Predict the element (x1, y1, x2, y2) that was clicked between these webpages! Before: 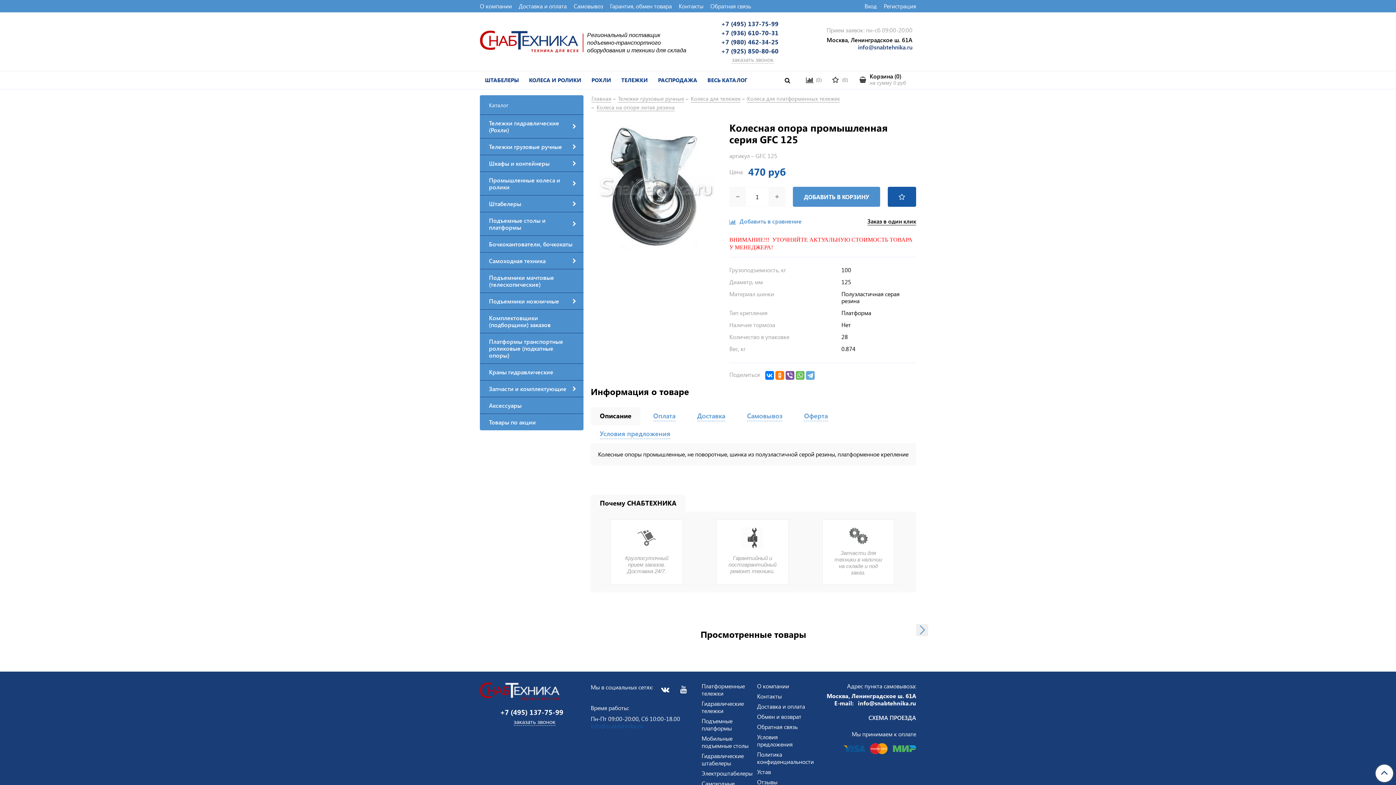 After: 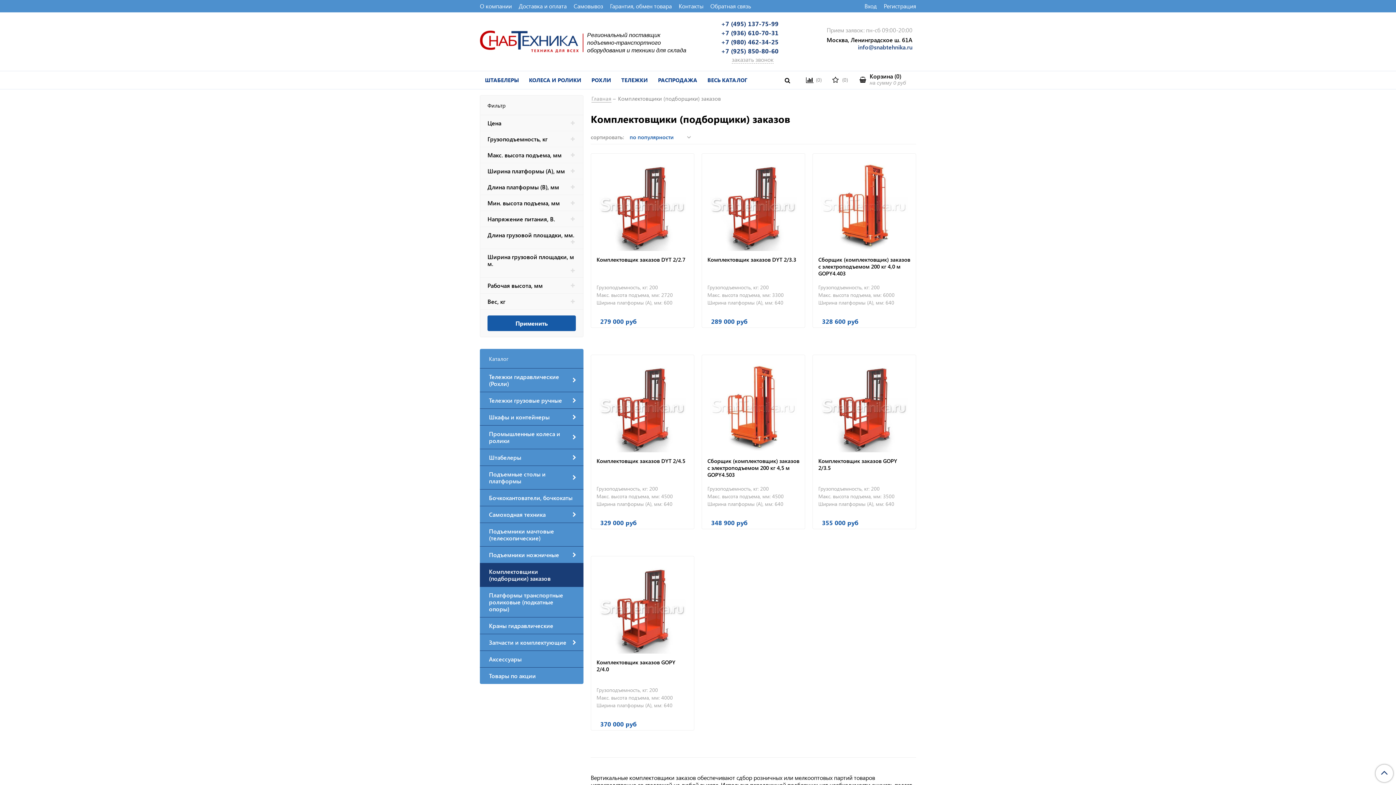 Action: label: Комплектовщики (подборщики) заказов bbox: (480, 309, 583, 333)